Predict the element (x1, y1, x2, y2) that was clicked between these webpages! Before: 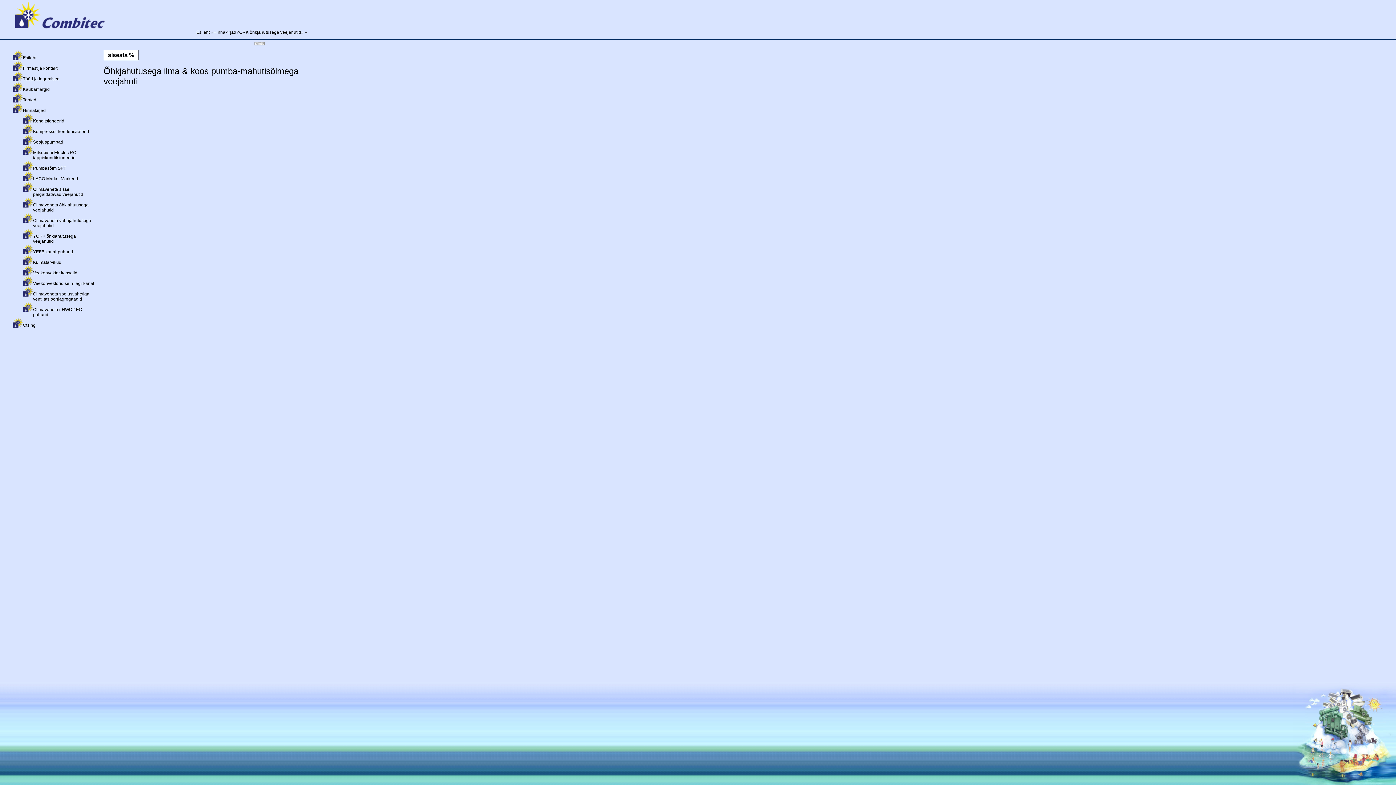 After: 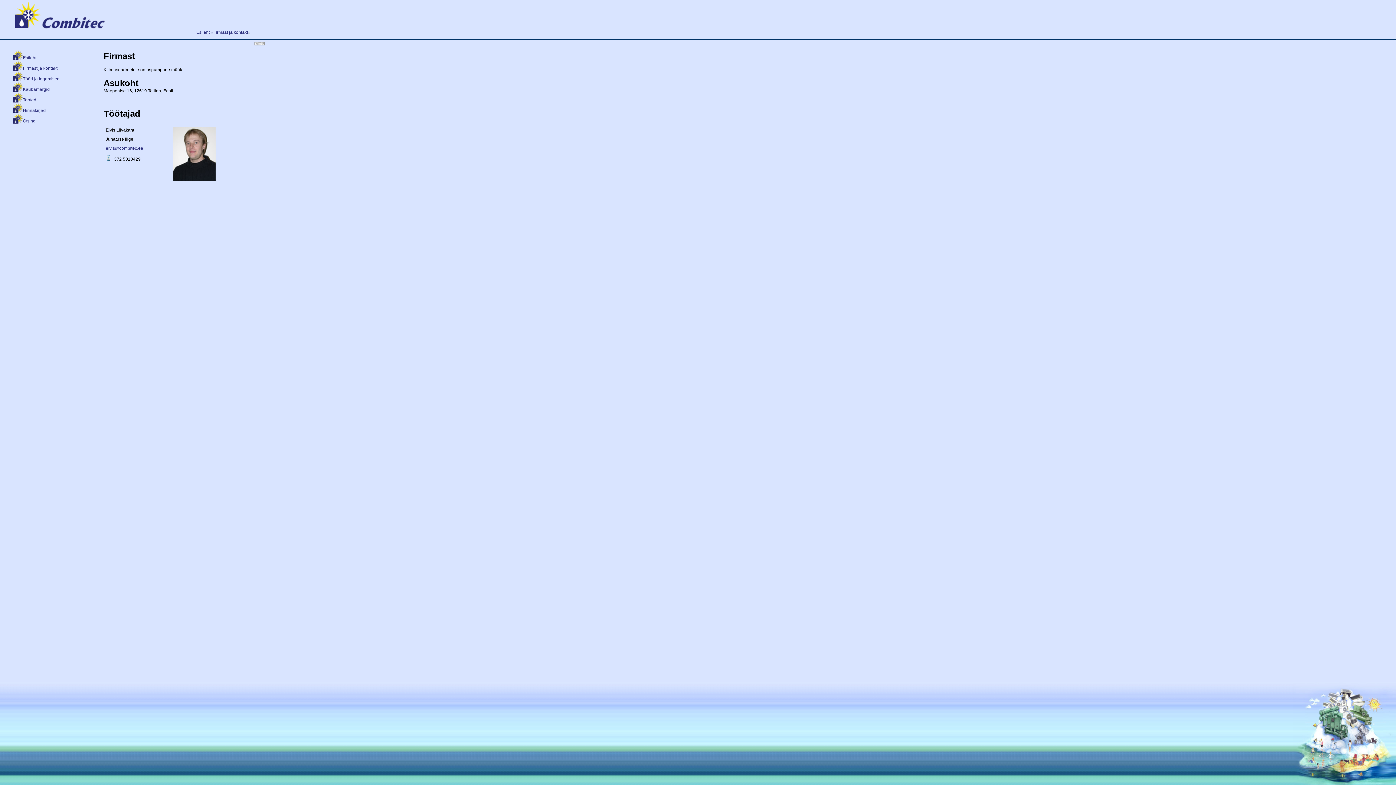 Action: label: Firmast ja kontakt bbox: (22, 65, 57, 70)